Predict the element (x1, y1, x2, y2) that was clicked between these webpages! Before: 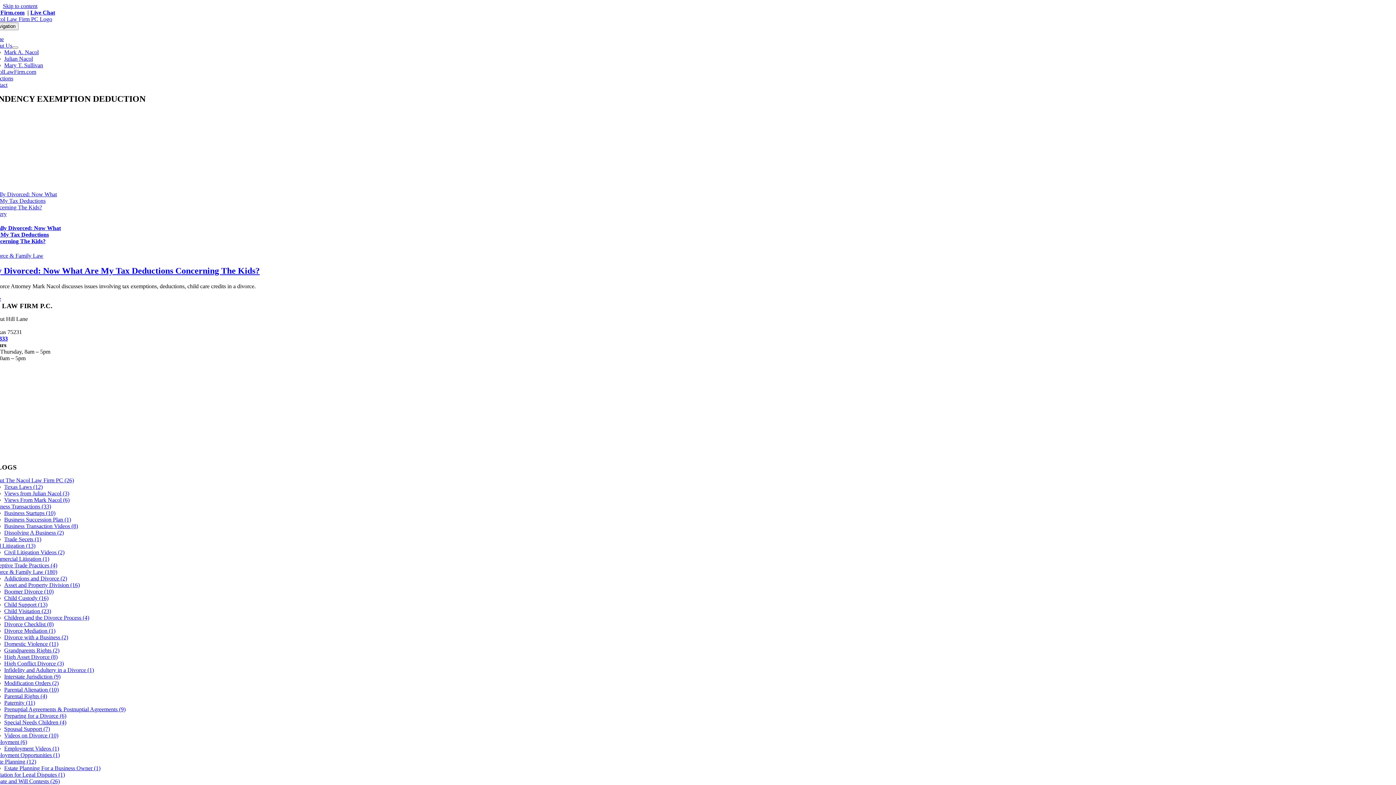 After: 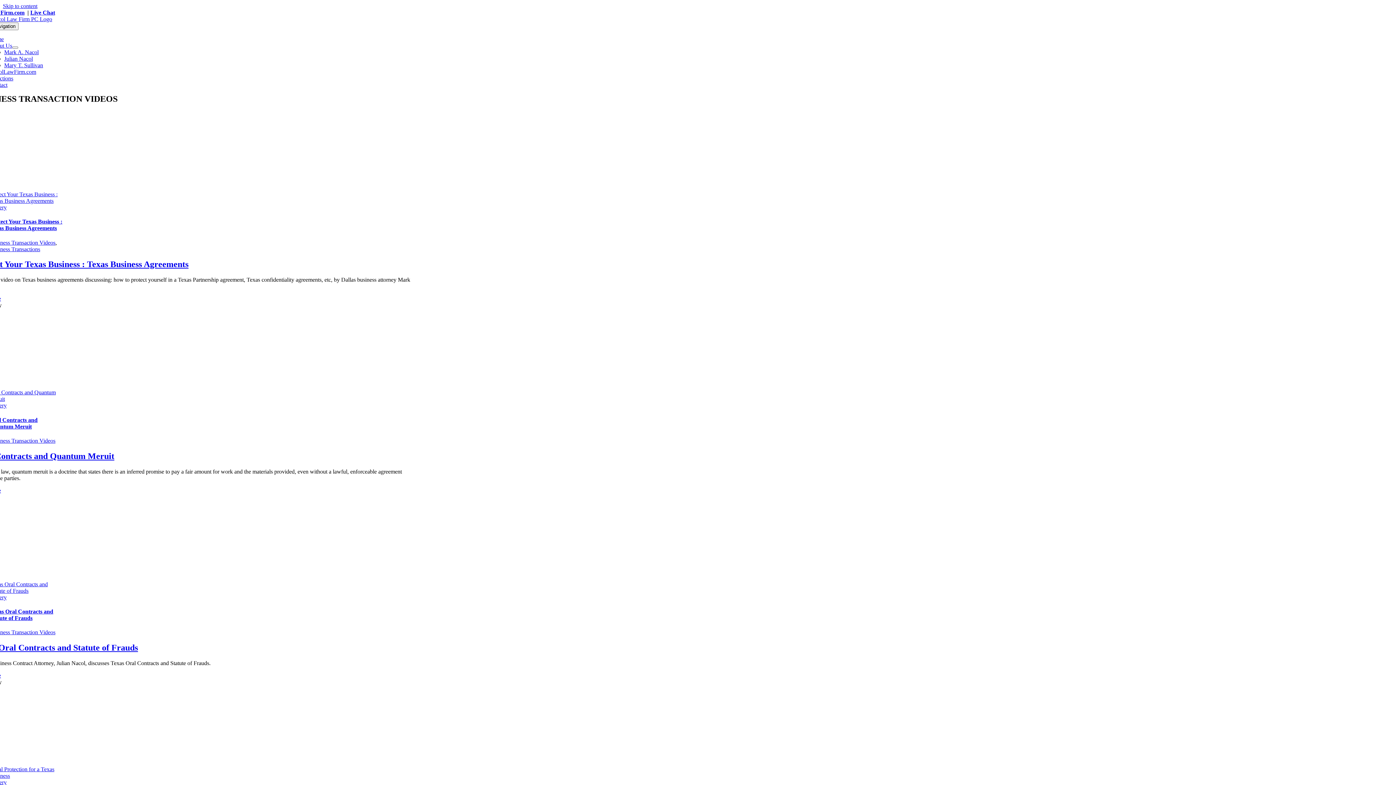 Action: label: Business Transaction Videos (8) bbox: (4, 523, 78, 529)